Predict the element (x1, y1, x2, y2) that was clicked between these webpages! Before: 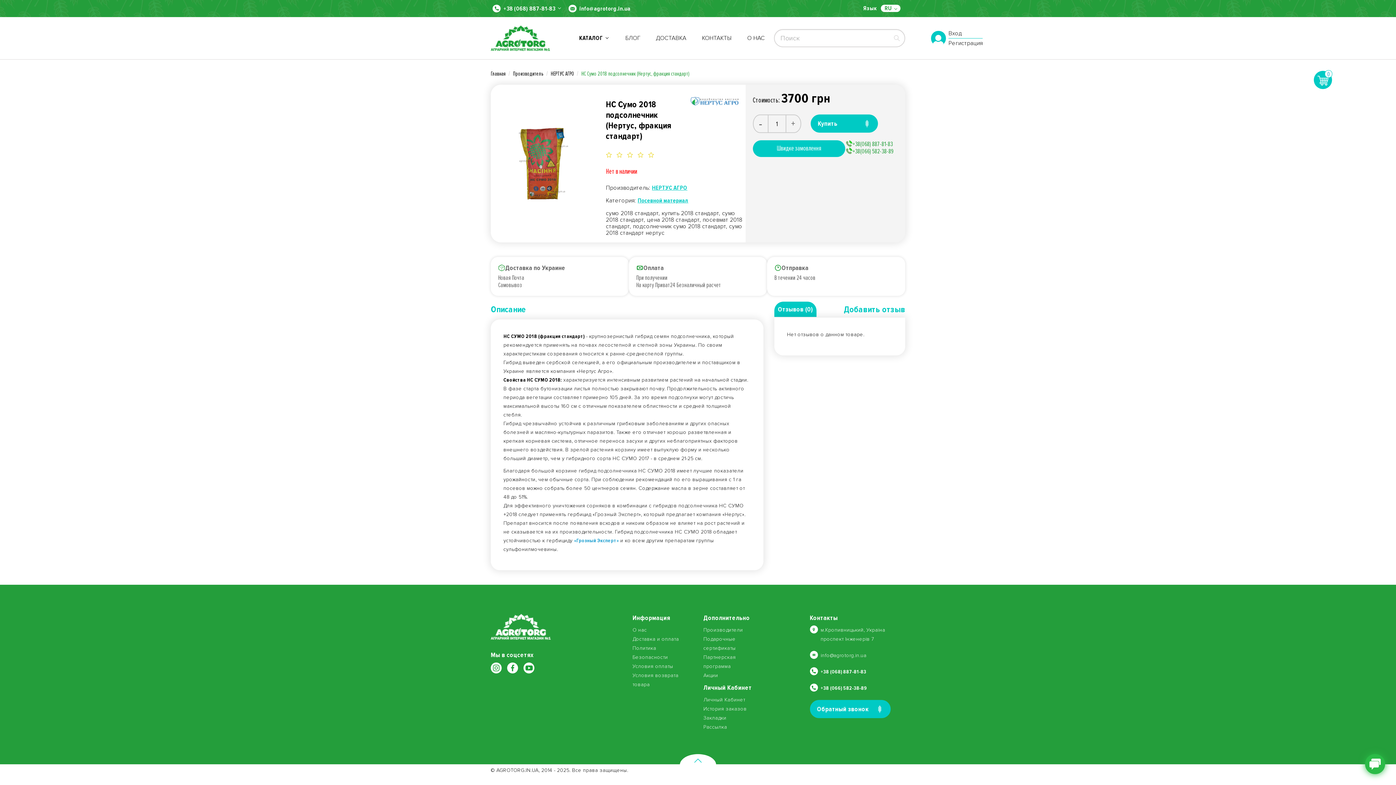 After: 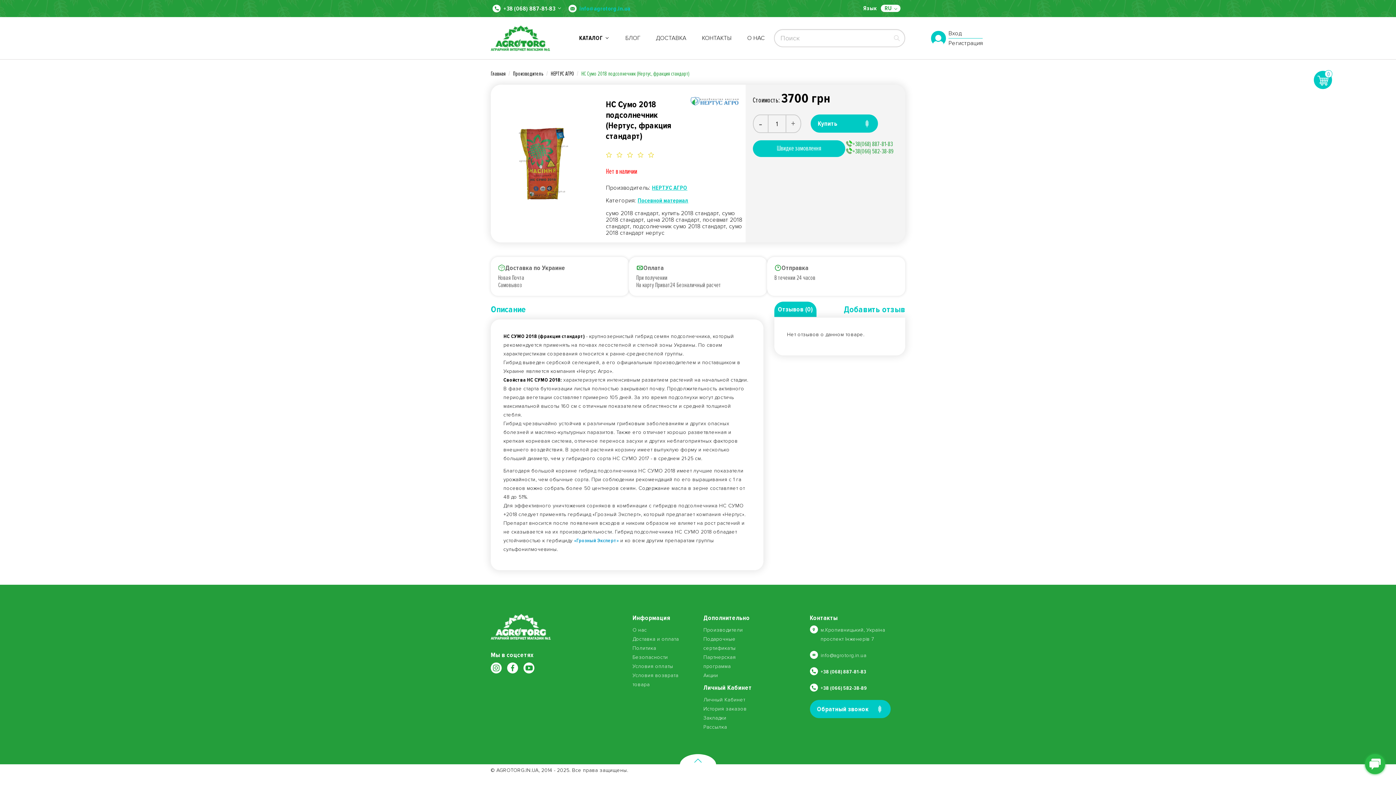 Action: bbox: (579, 5, 630, 12) label: info@agrotorg.in.ua